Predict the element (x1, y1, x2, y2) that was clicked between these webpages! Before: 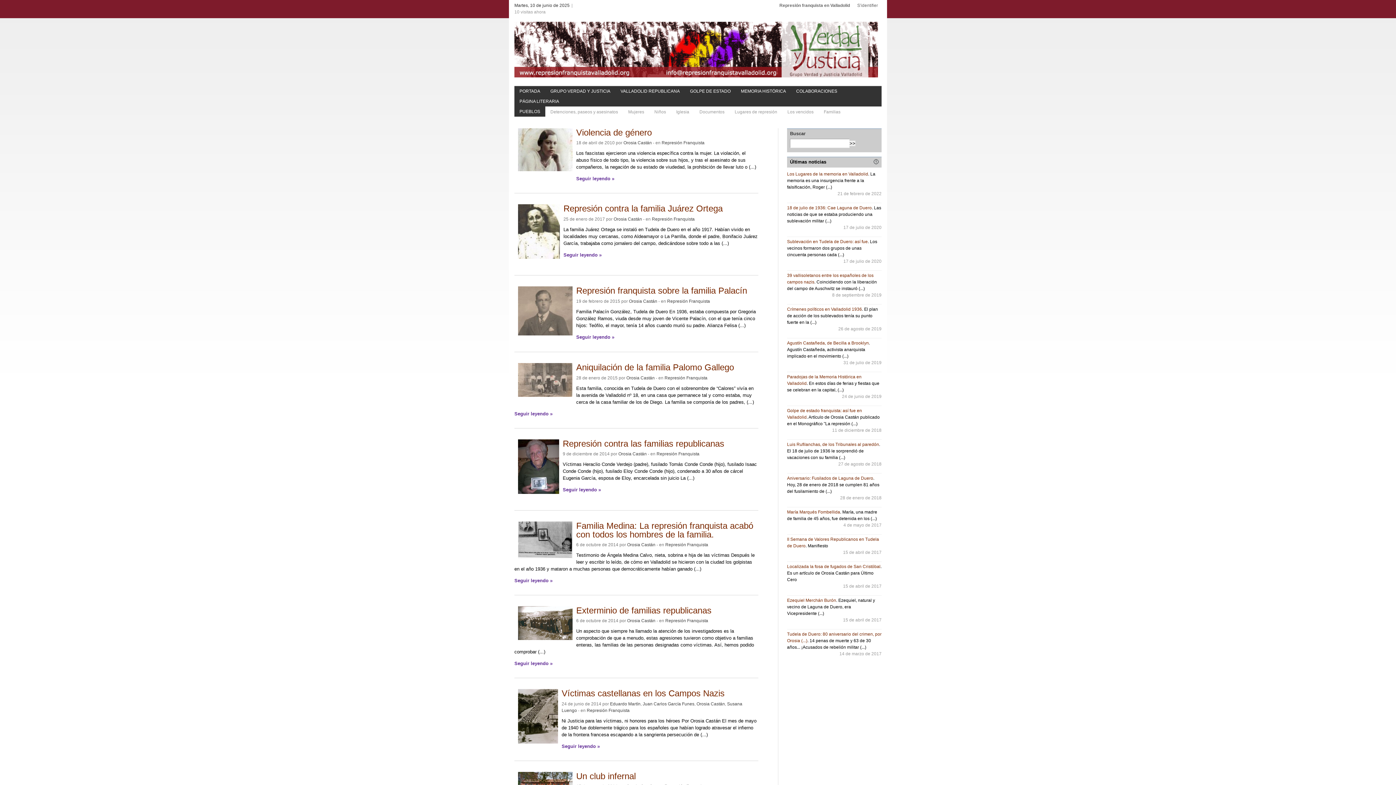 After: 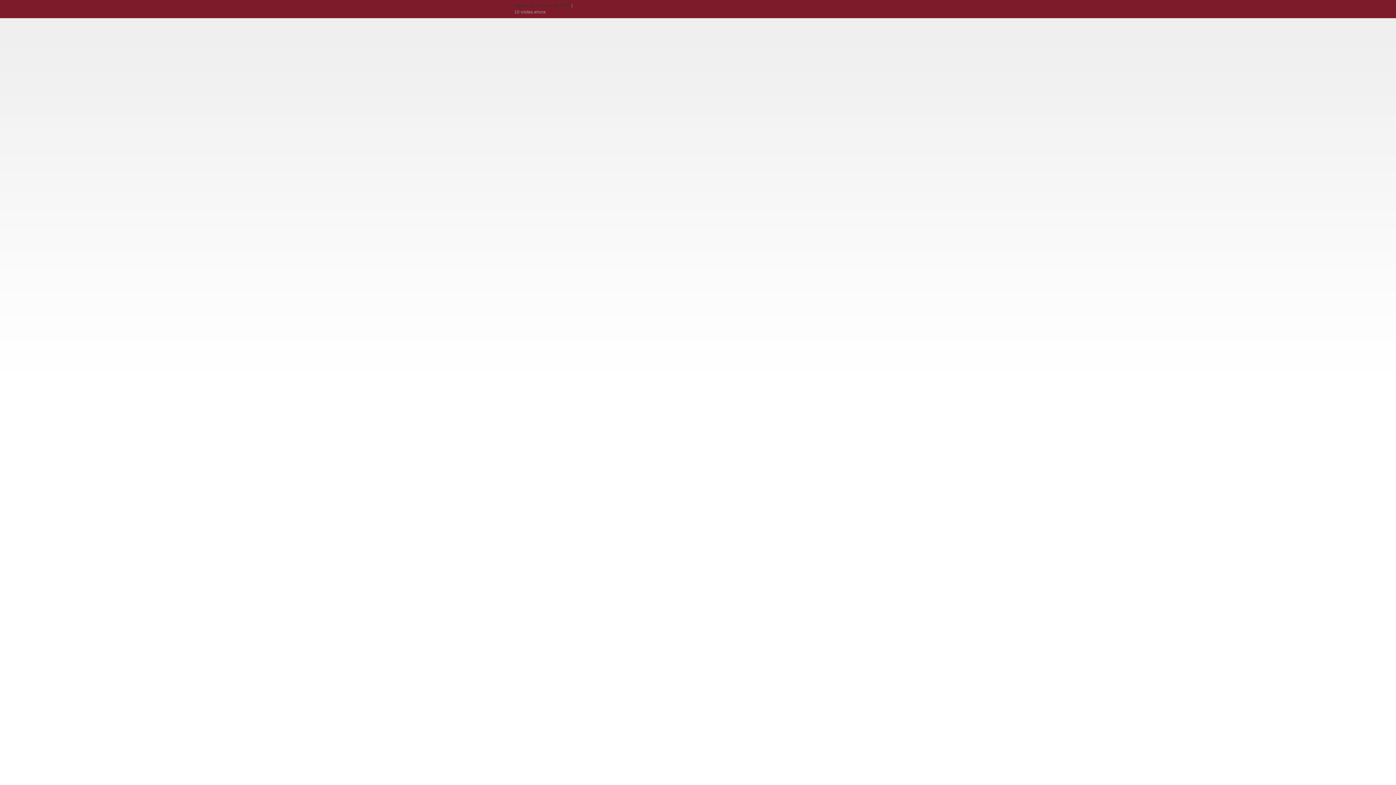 Action: bbox: (671, 116, 694, 119)